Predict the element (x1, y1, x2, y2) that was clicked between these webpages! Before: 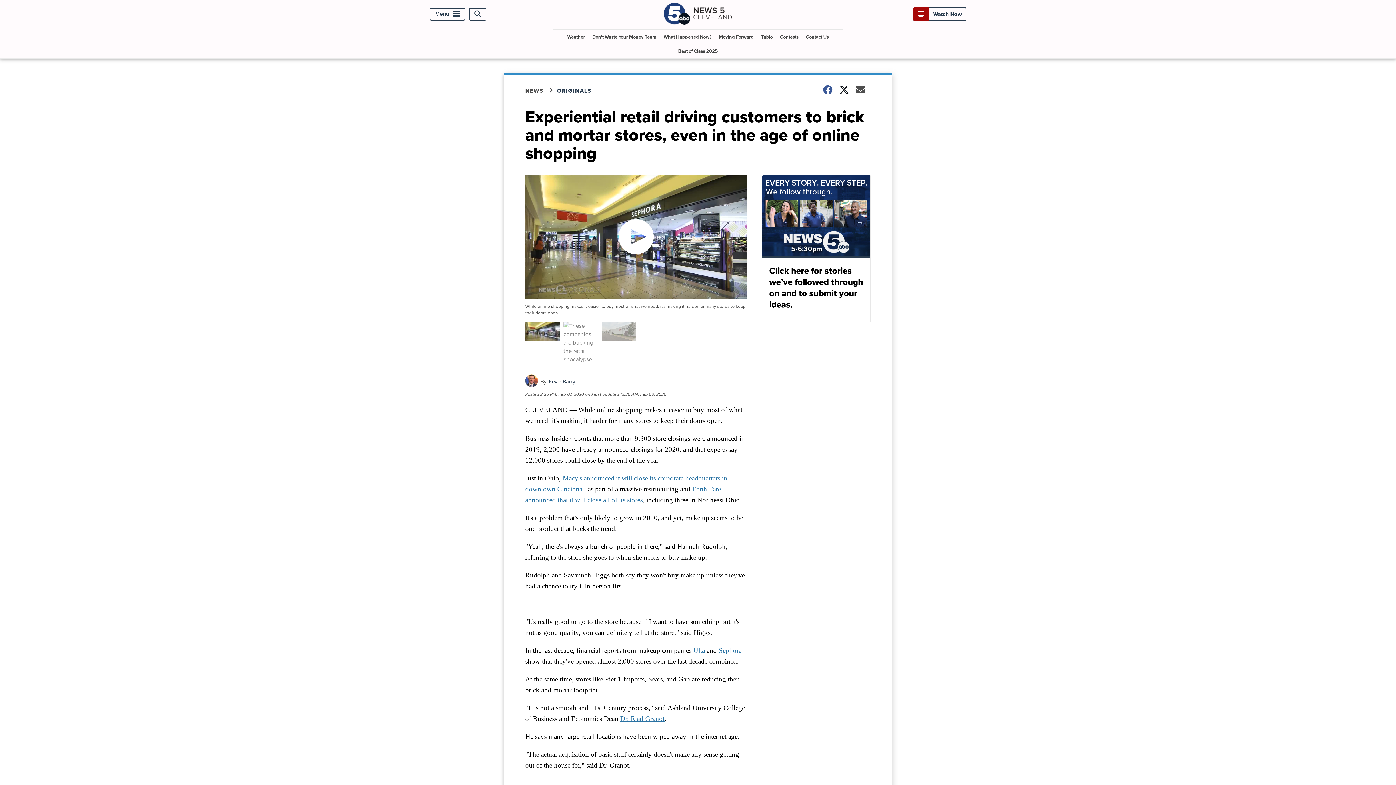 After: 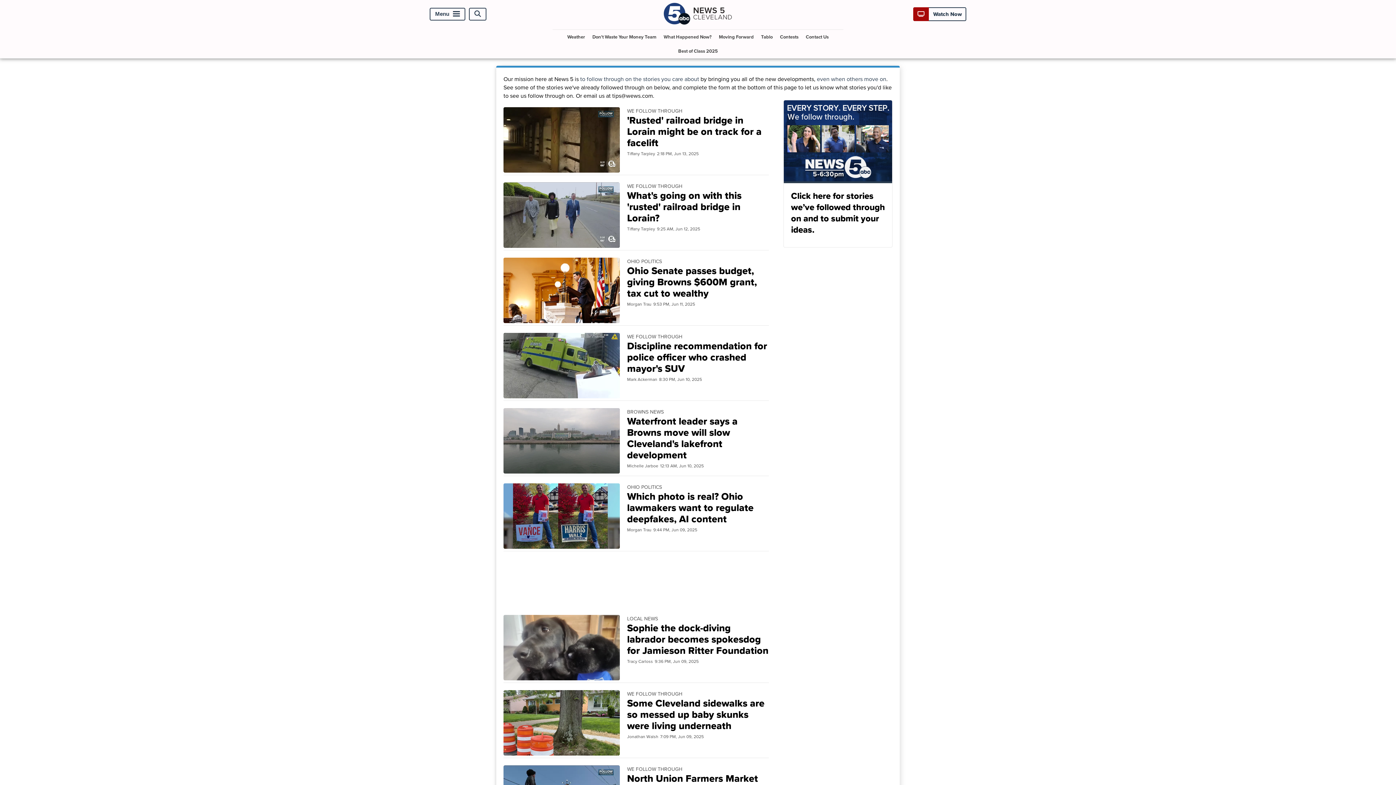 Action: bbox: (761, 175, 870, 322) label: Click here for stories we’ve followed through on and to submit your ideas.